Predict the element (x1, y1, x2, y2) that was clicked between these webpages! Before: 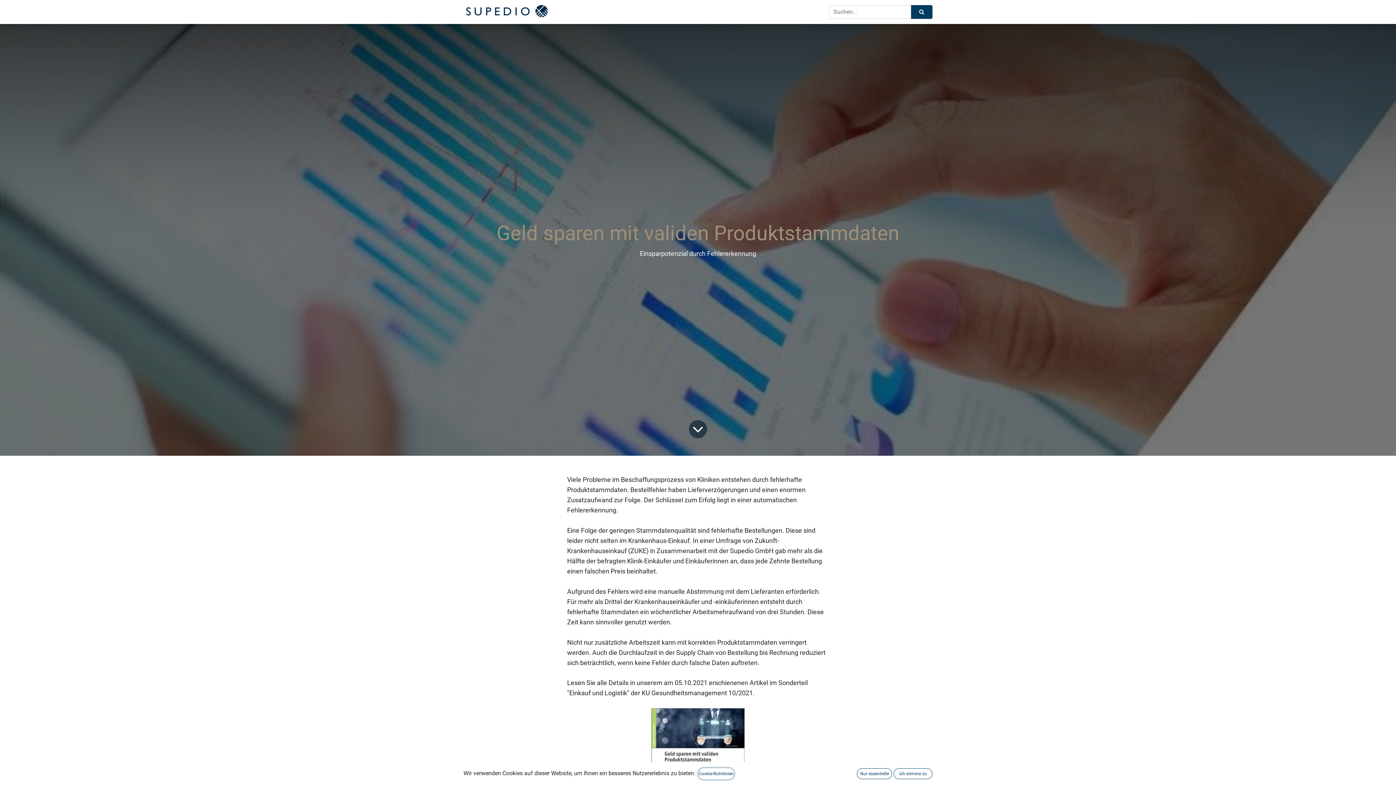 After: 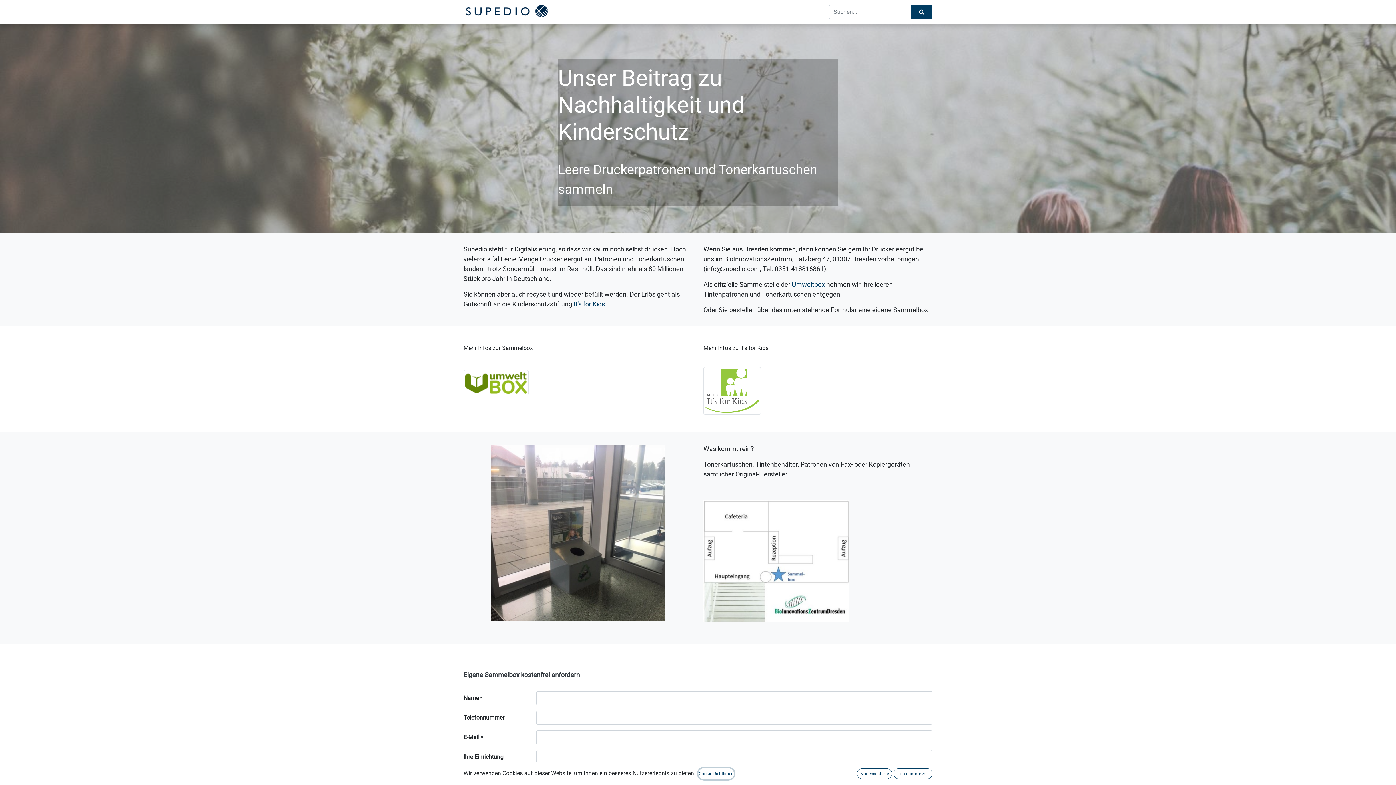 Action: bbox: (717, 5, 758, 18) label: Nachhaltigkeit